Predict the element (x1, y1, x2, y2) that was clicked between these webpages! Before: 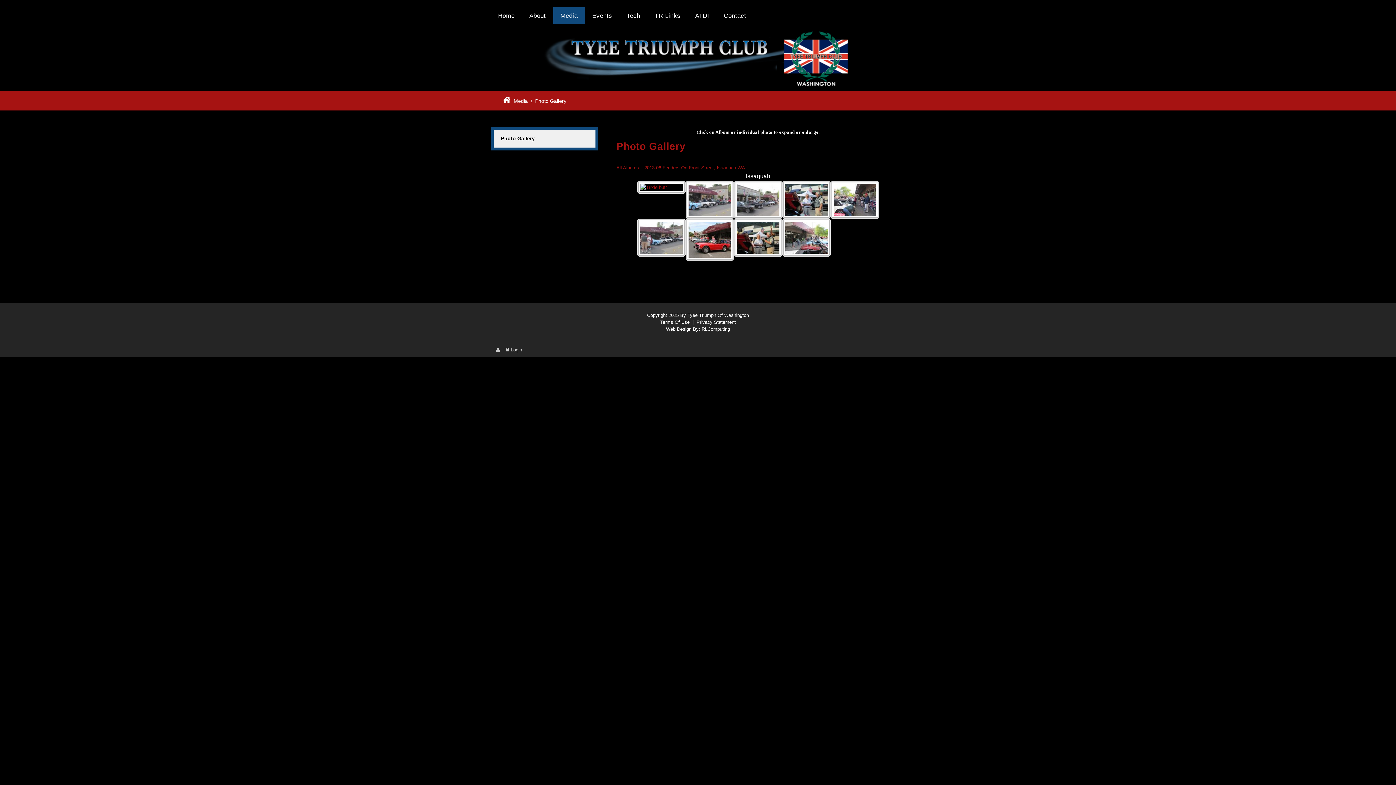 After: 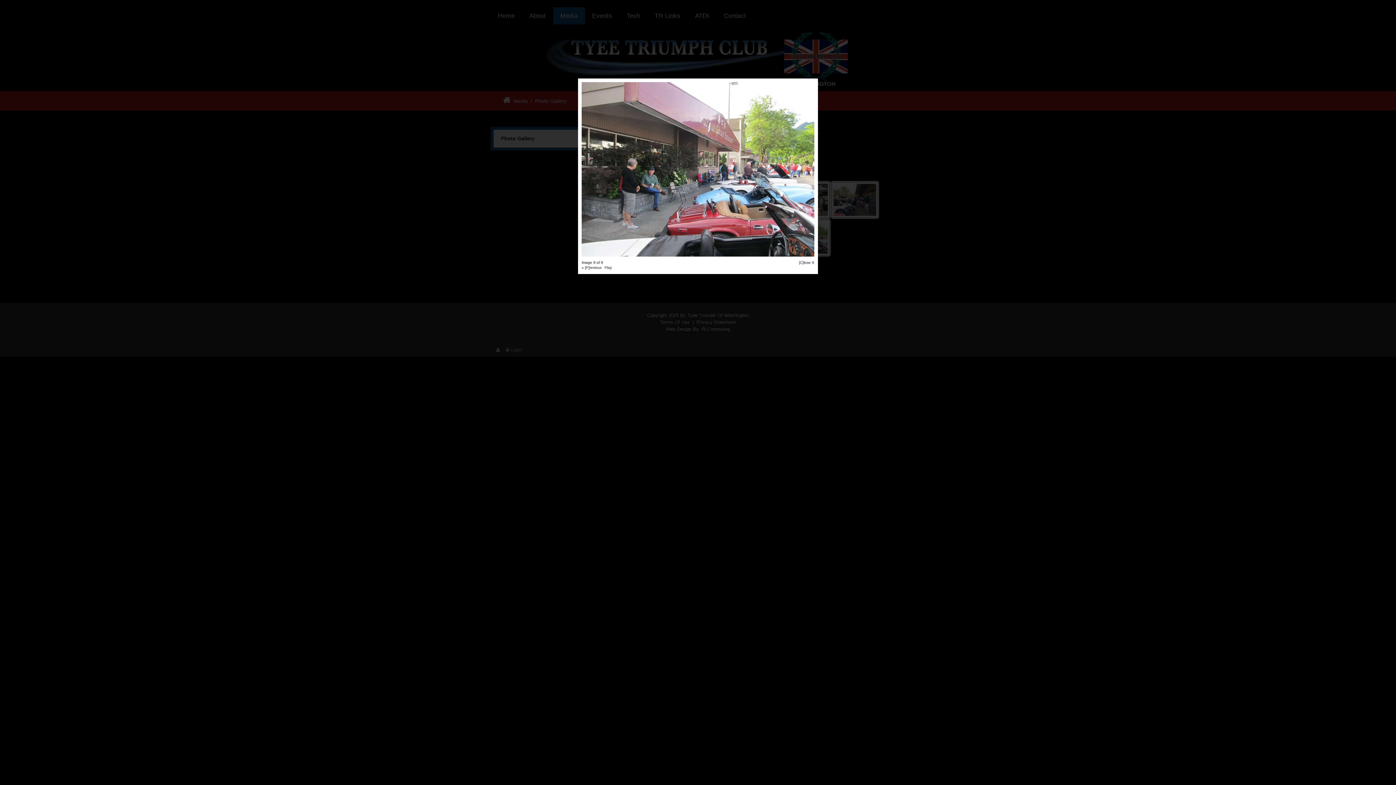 Action: bbox: (783, 220, 829, 255)